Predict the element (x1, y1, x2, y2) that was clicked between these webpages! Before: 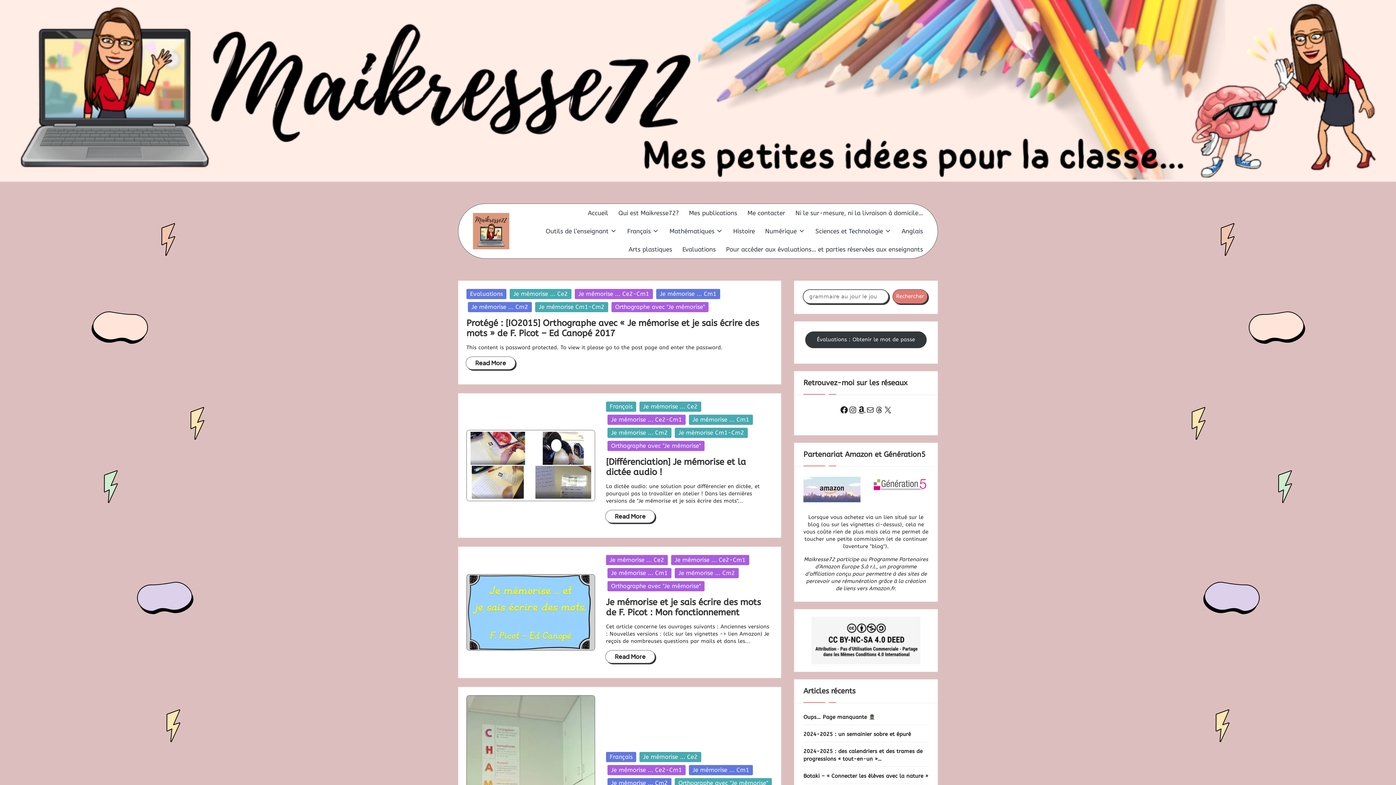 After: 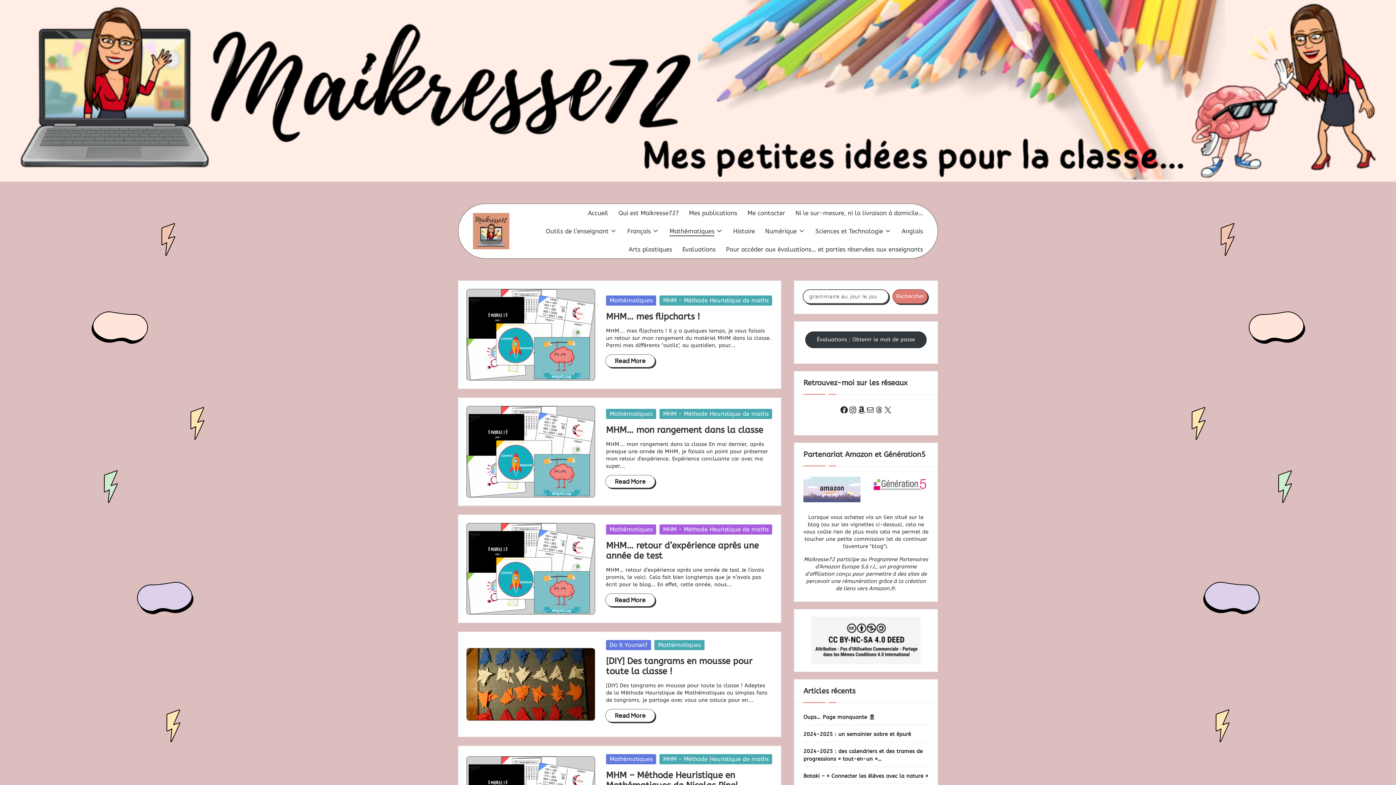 Action: label: Mathématiques bbox: (669, 226, 723, 236)